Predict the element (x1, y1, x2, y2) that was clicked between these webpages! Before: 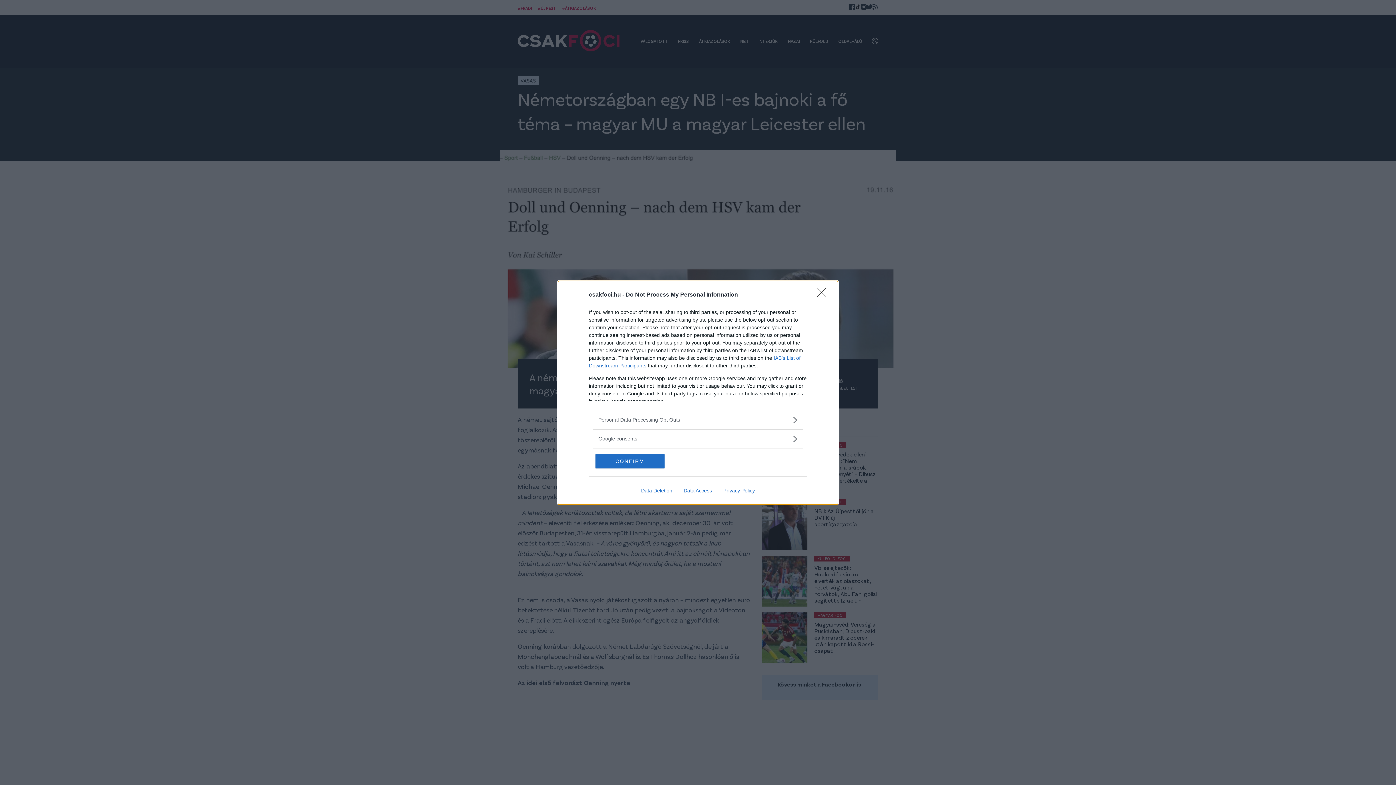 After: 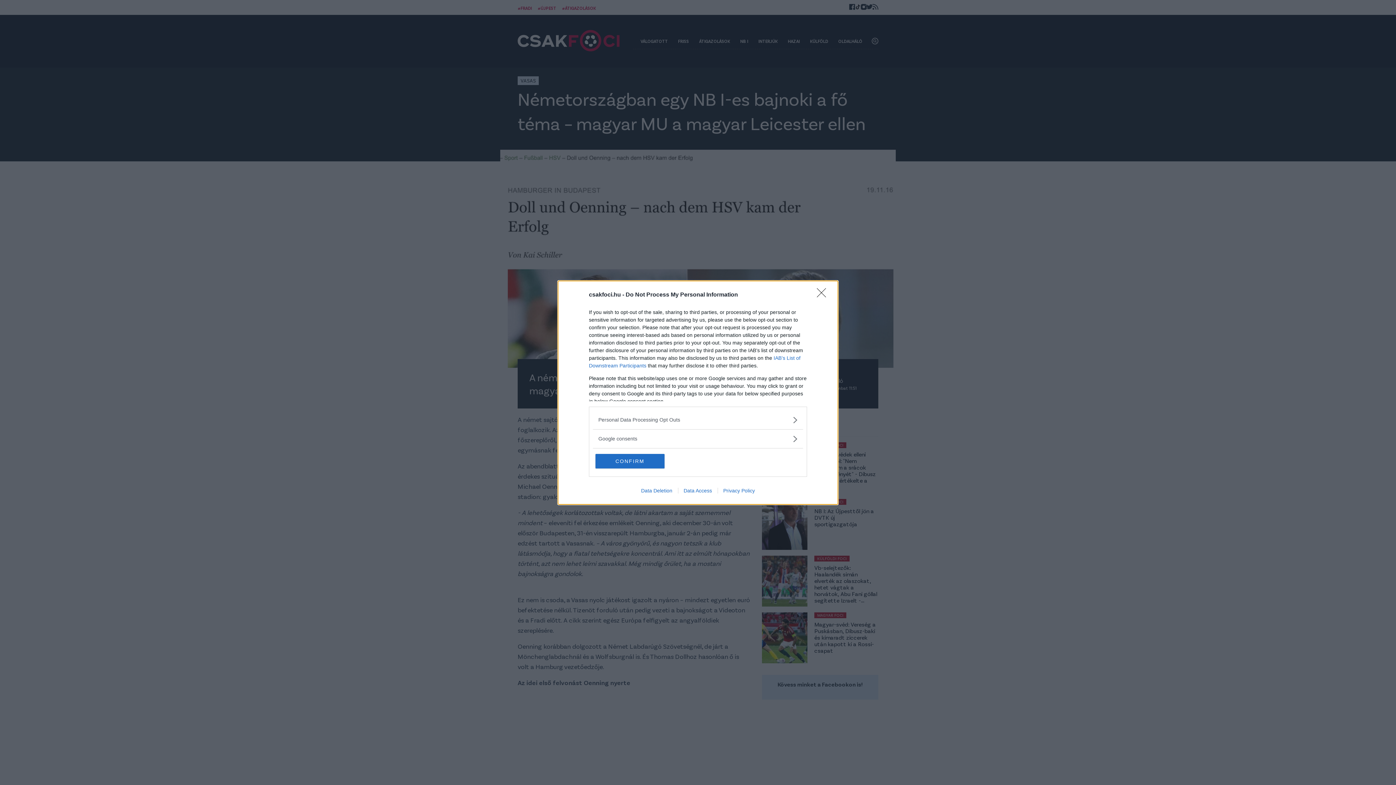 Action: bbox: (717, 487, 760, 493) label: Privacy Policy